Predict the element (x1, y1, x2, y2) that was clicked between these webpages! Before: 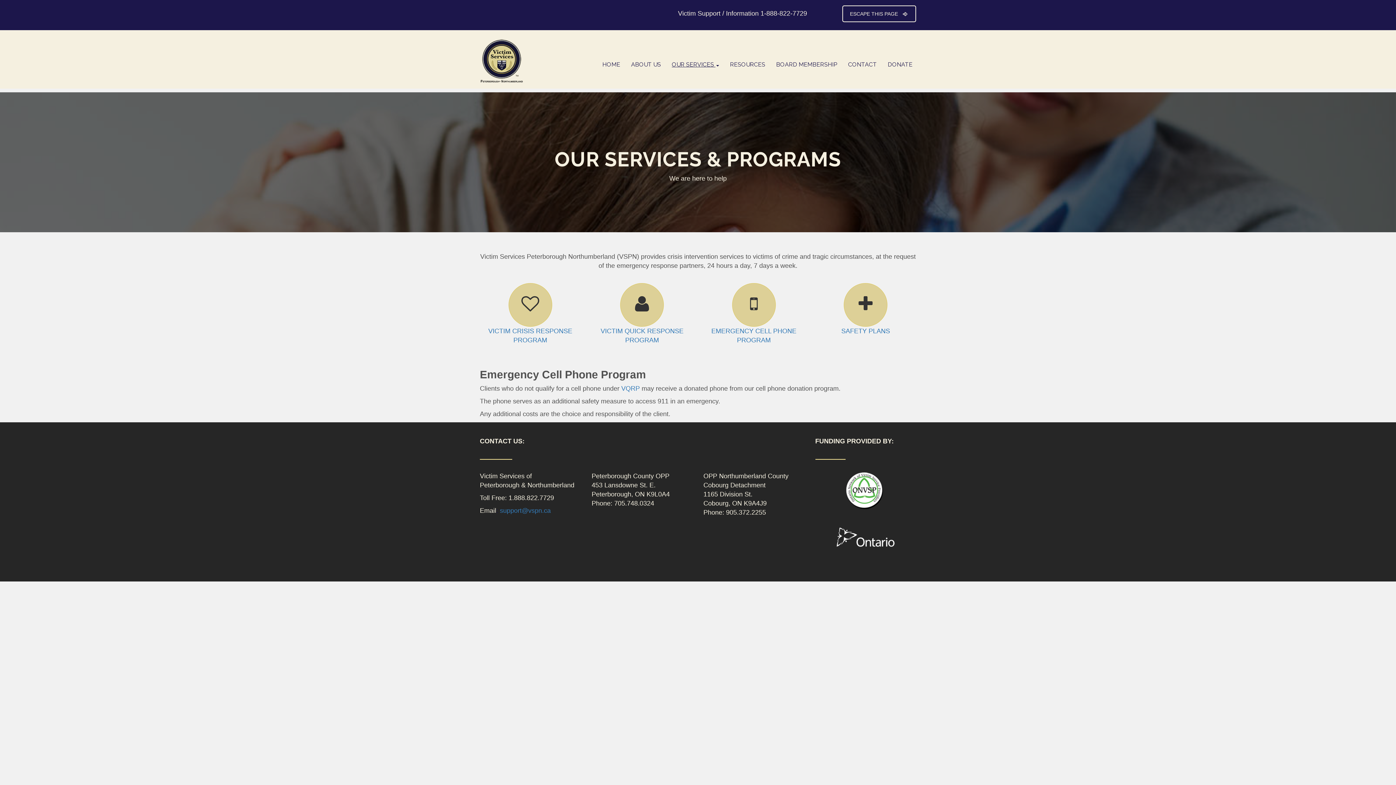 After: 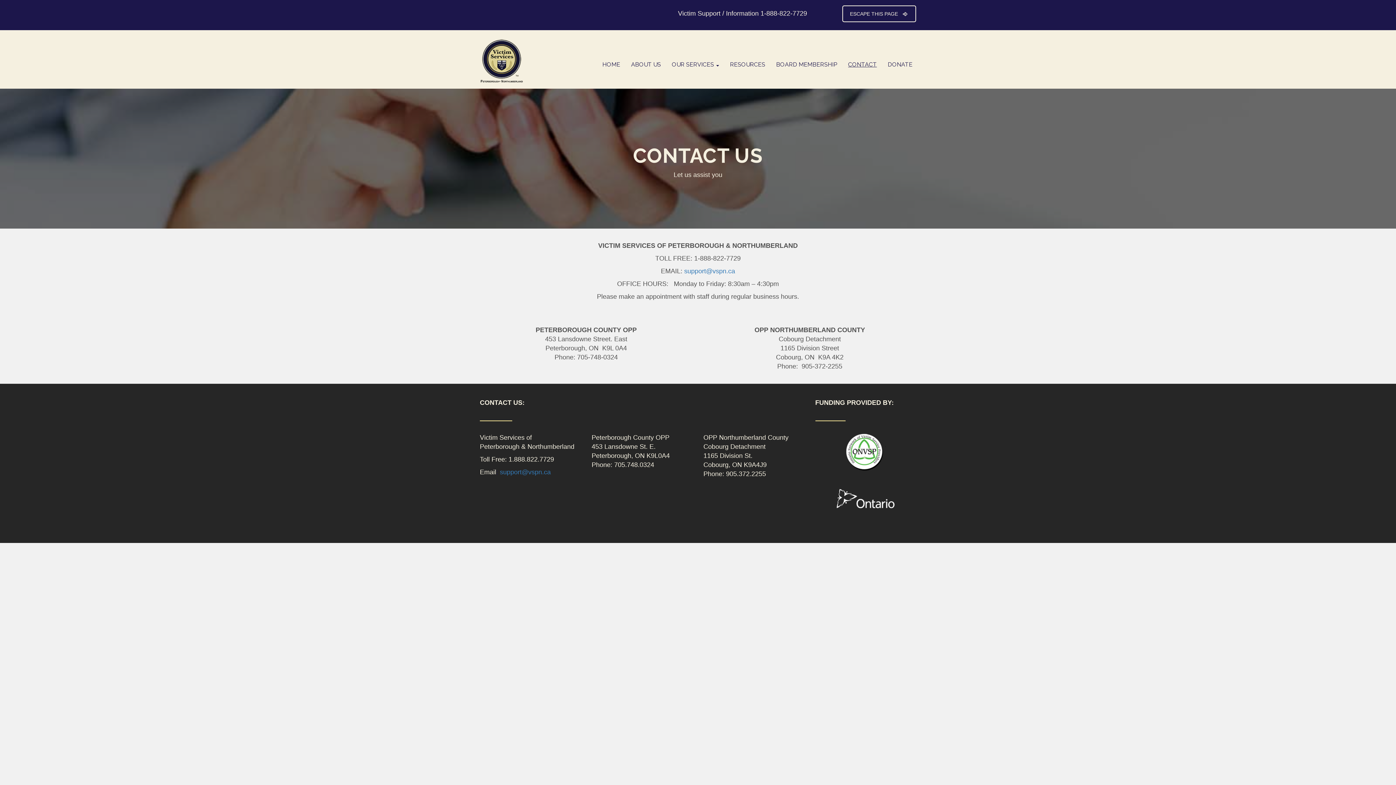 Action: bbox: (844, 57, 880, 71) label: CONTACT